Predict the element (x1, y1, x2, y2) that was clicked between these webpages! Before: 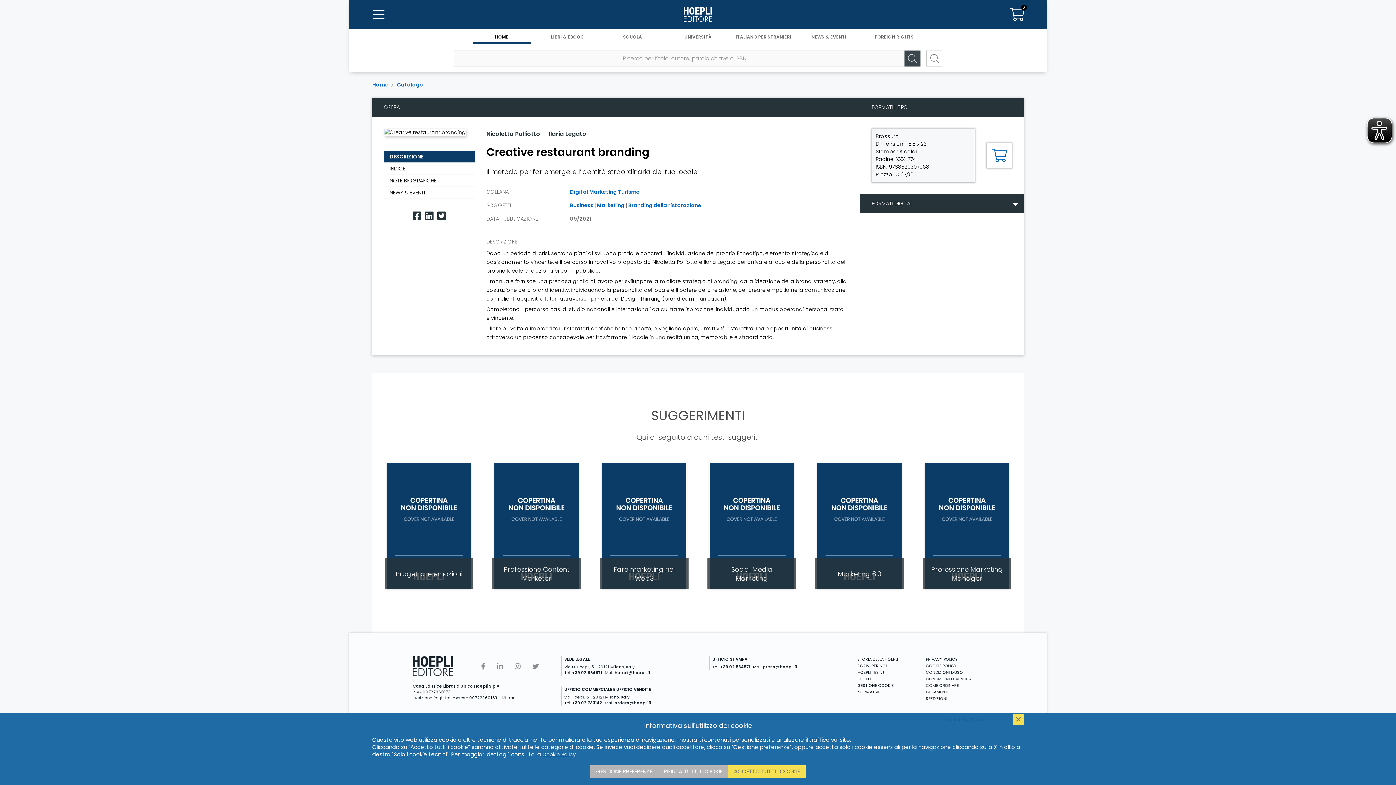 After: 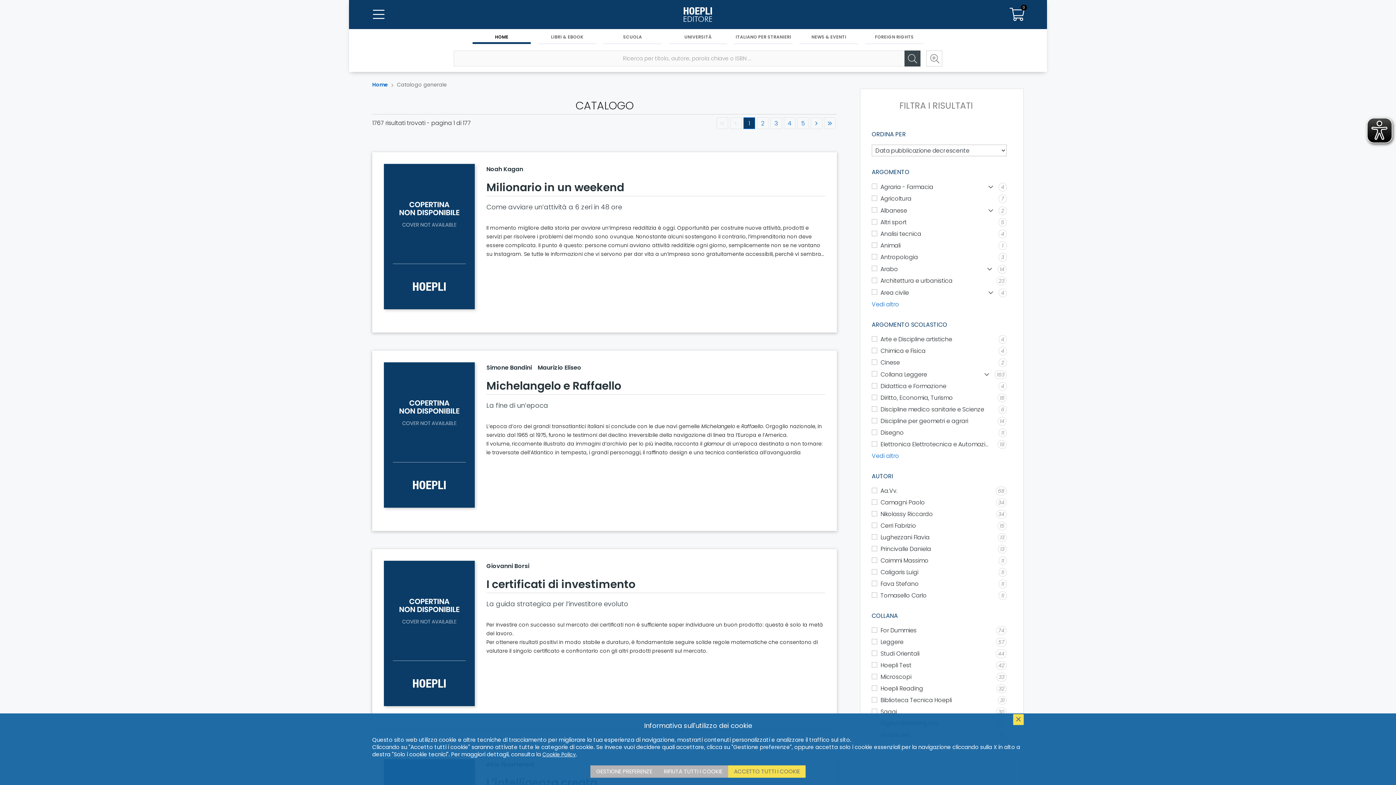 Action: bbox: (904, 50, 920, 66) label: Cerca